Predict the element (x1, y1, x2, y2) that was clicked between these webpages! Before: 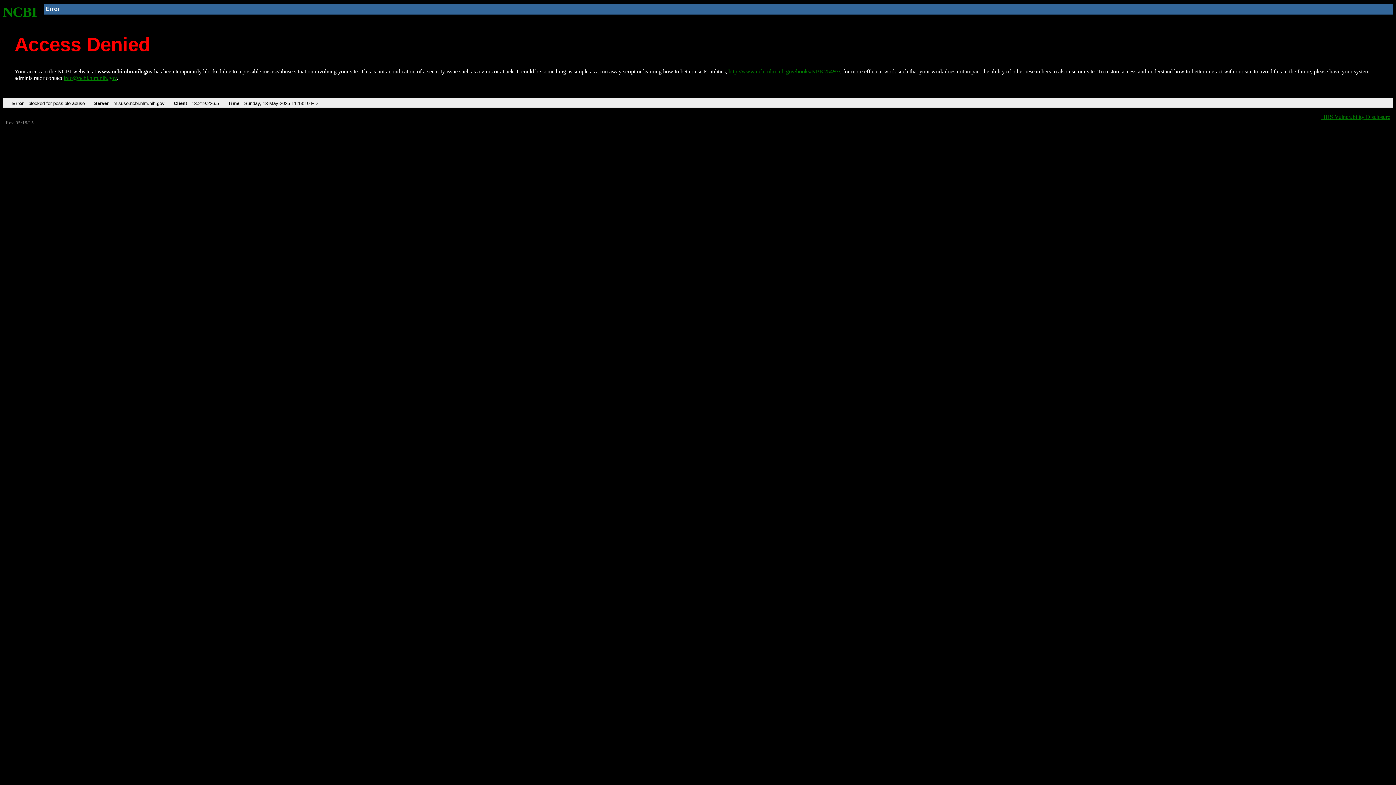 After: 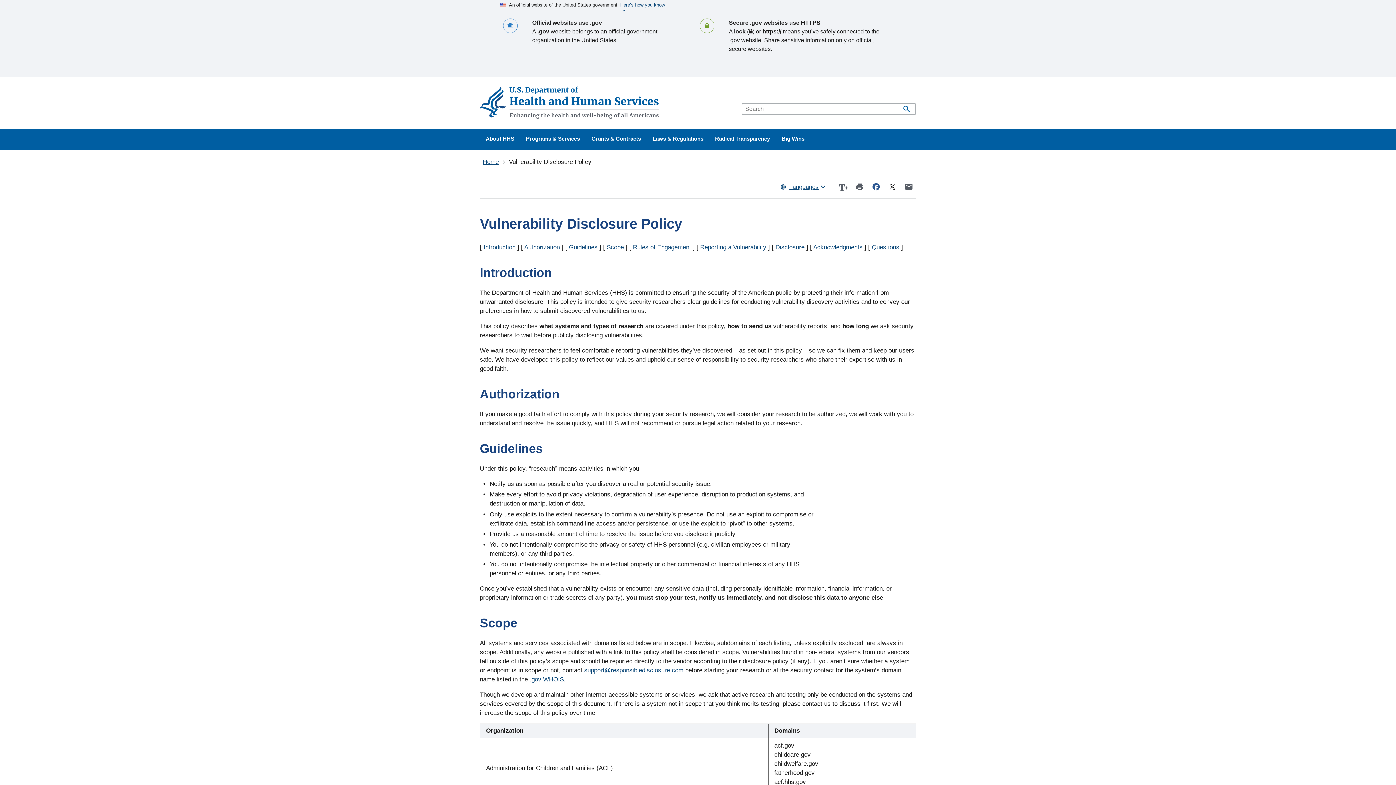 Action: label: HHS Vulnerability Disclosure bbox: (1321, 113, 1390, 119)